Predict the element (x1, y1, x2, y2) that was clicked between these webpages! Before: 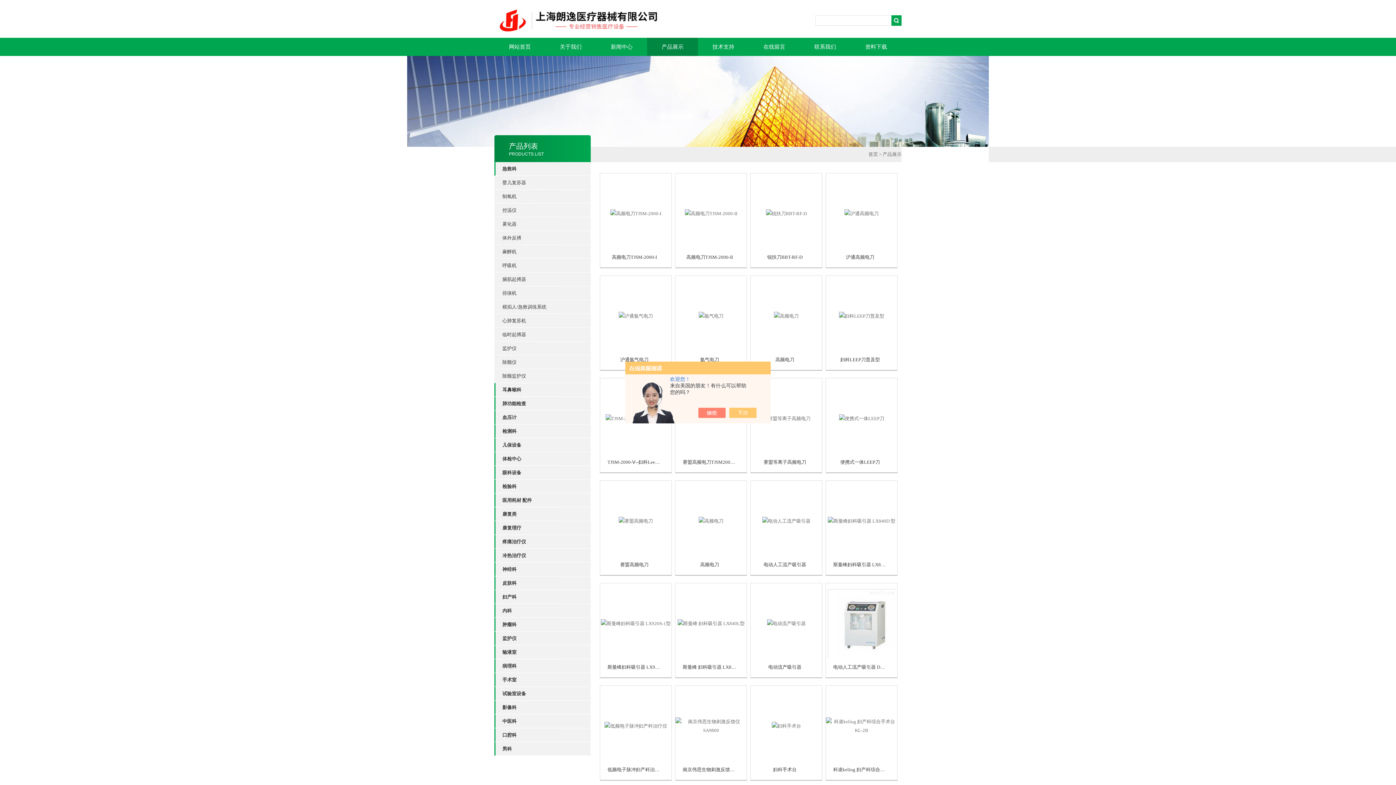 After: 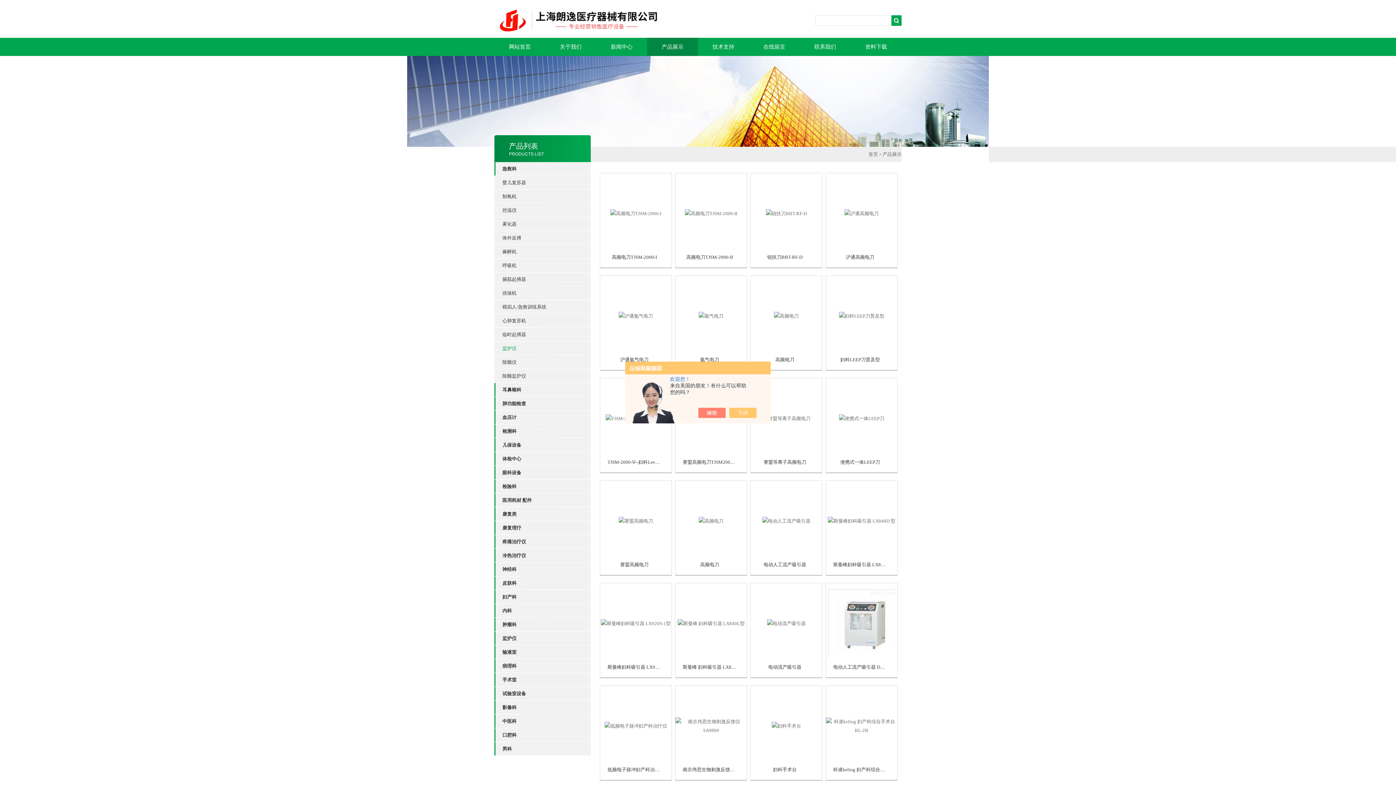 Action: label: 监护仪 bbox: (502, 341, 590, 355)